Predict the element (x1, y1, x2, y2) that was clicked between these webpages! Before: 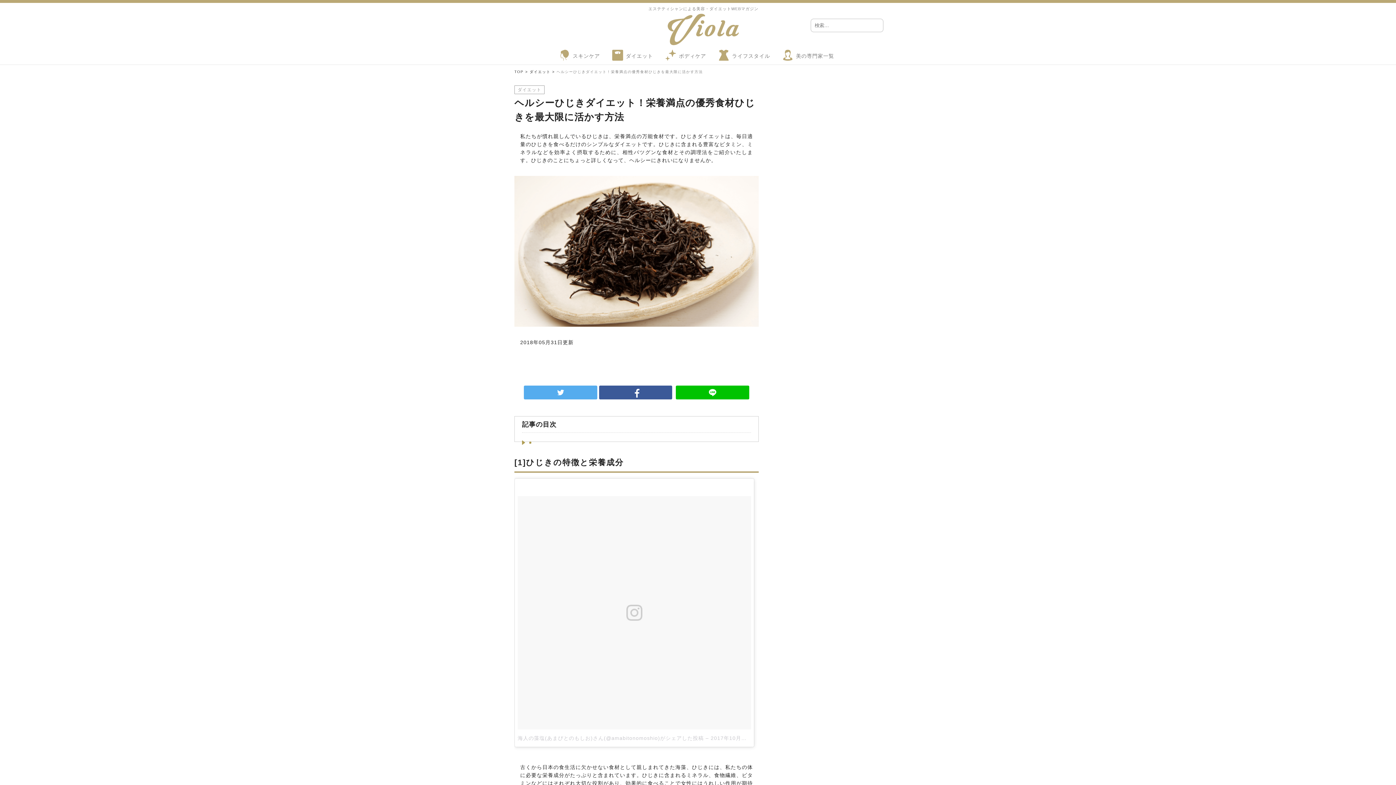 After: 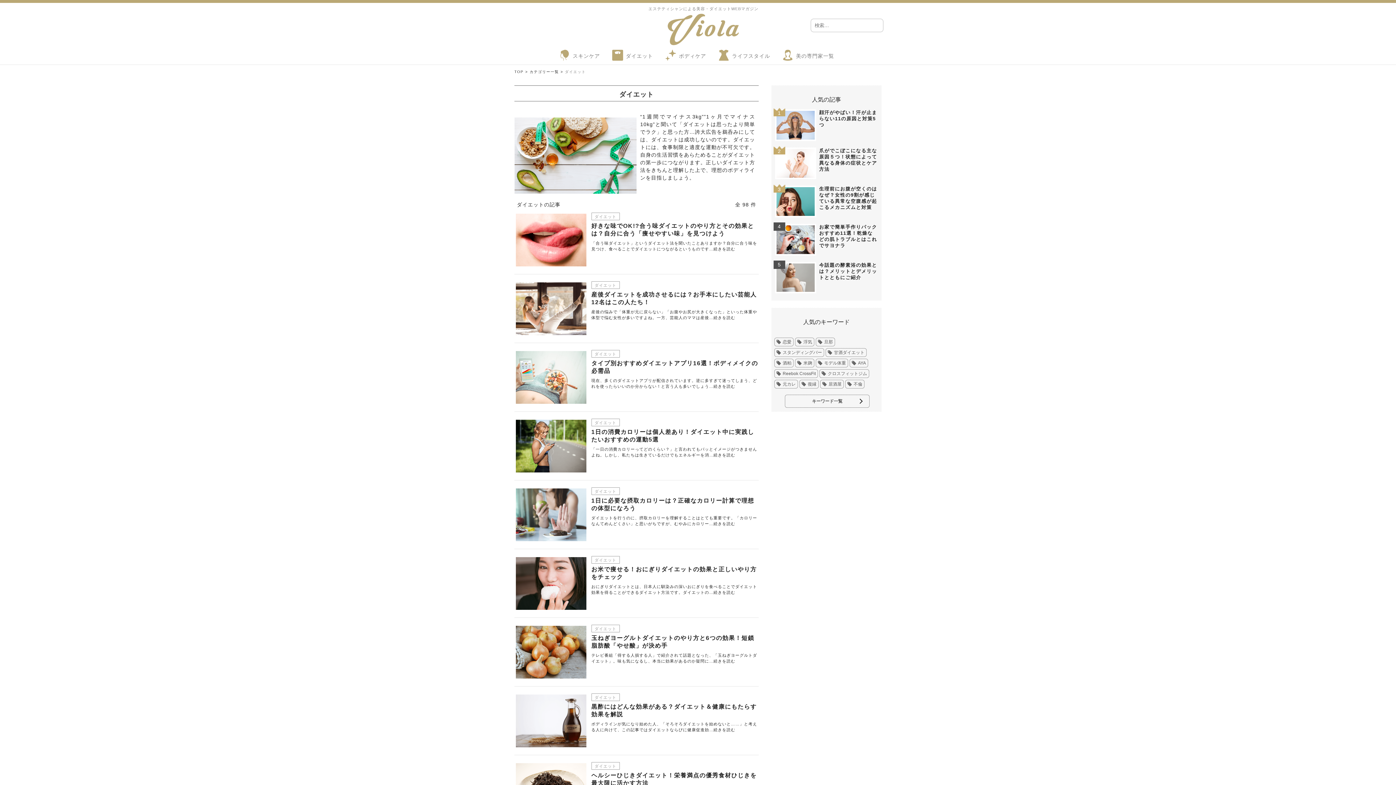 Action: bbox: (529, 69, 555, 74) label: ダイエット >